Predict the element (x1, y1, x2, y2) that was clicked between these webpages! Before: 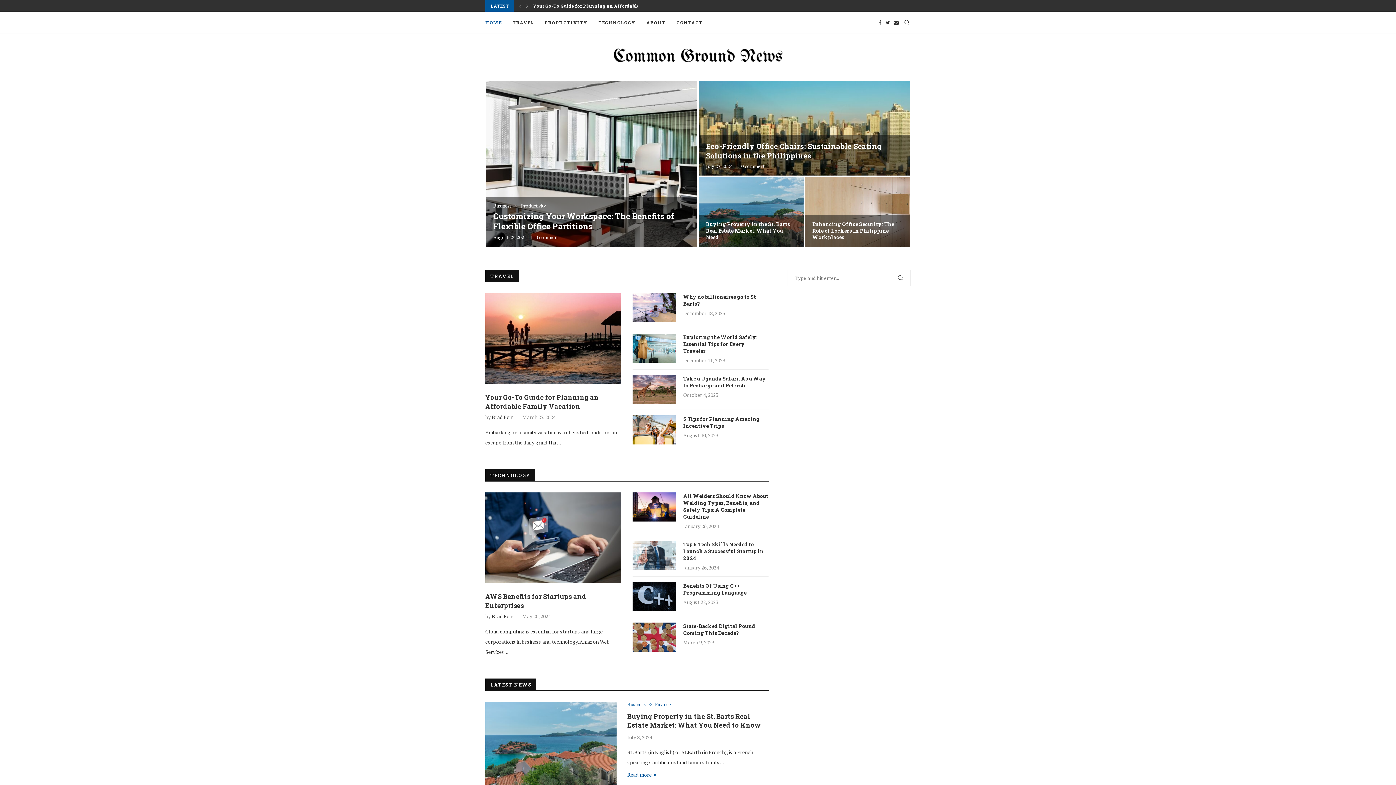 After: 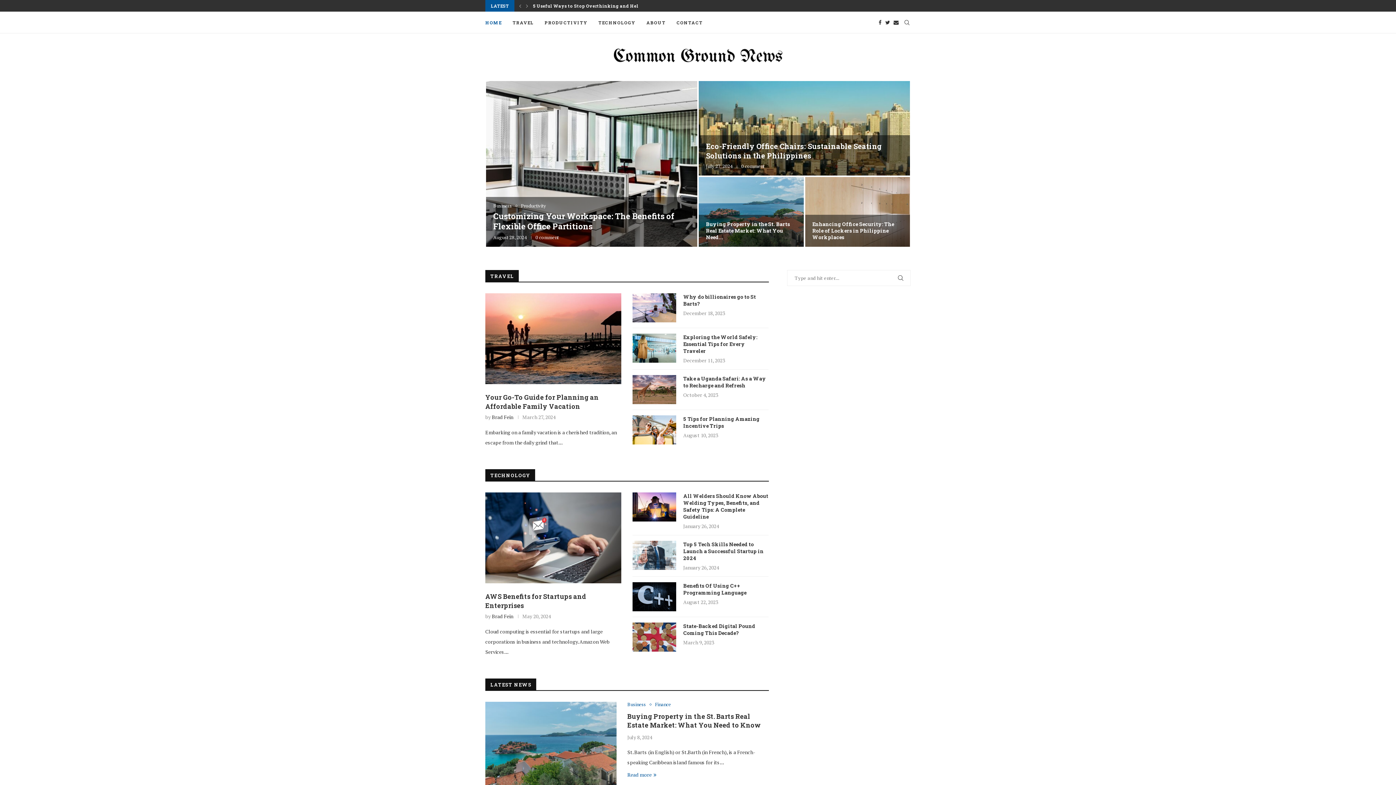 Action: label: Brad Fein bbox: (492, 413, 513, 420)